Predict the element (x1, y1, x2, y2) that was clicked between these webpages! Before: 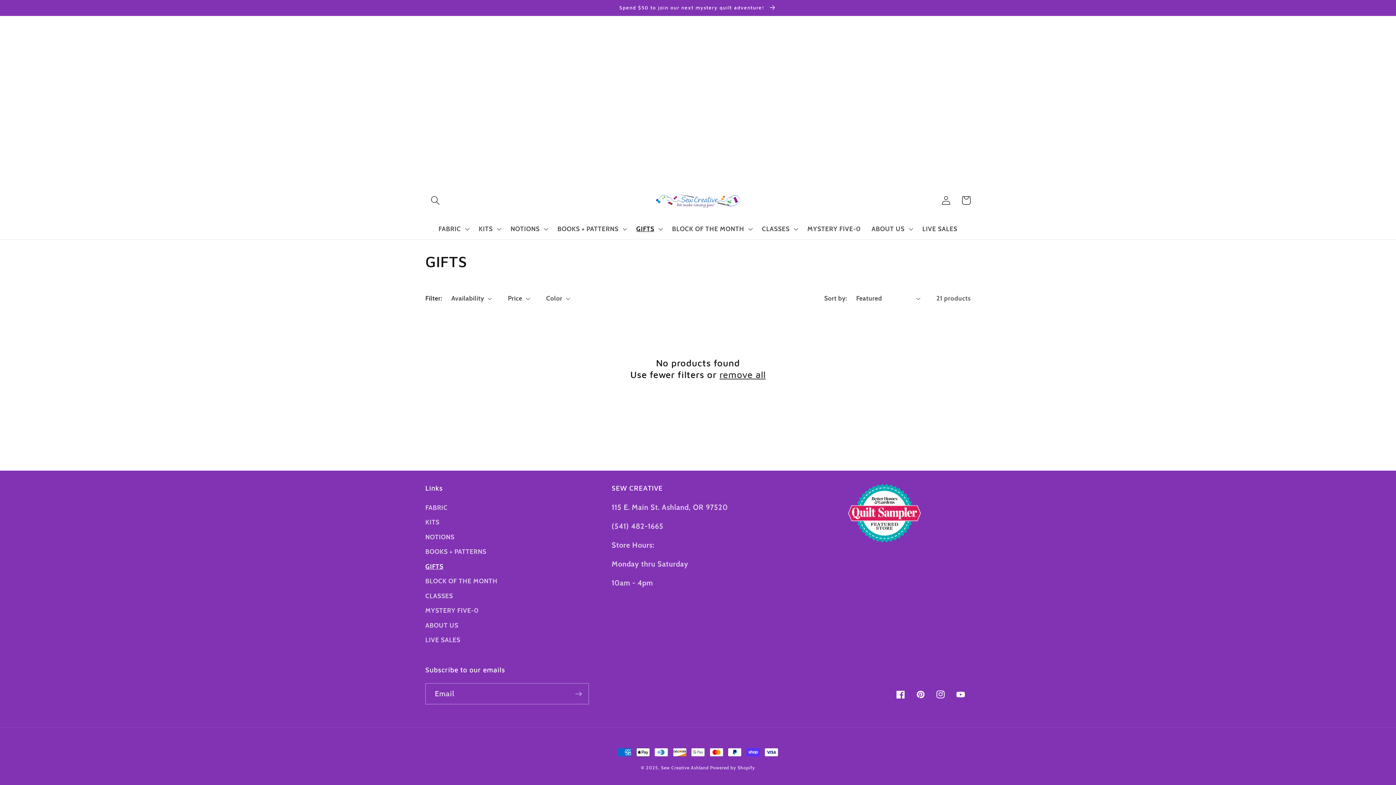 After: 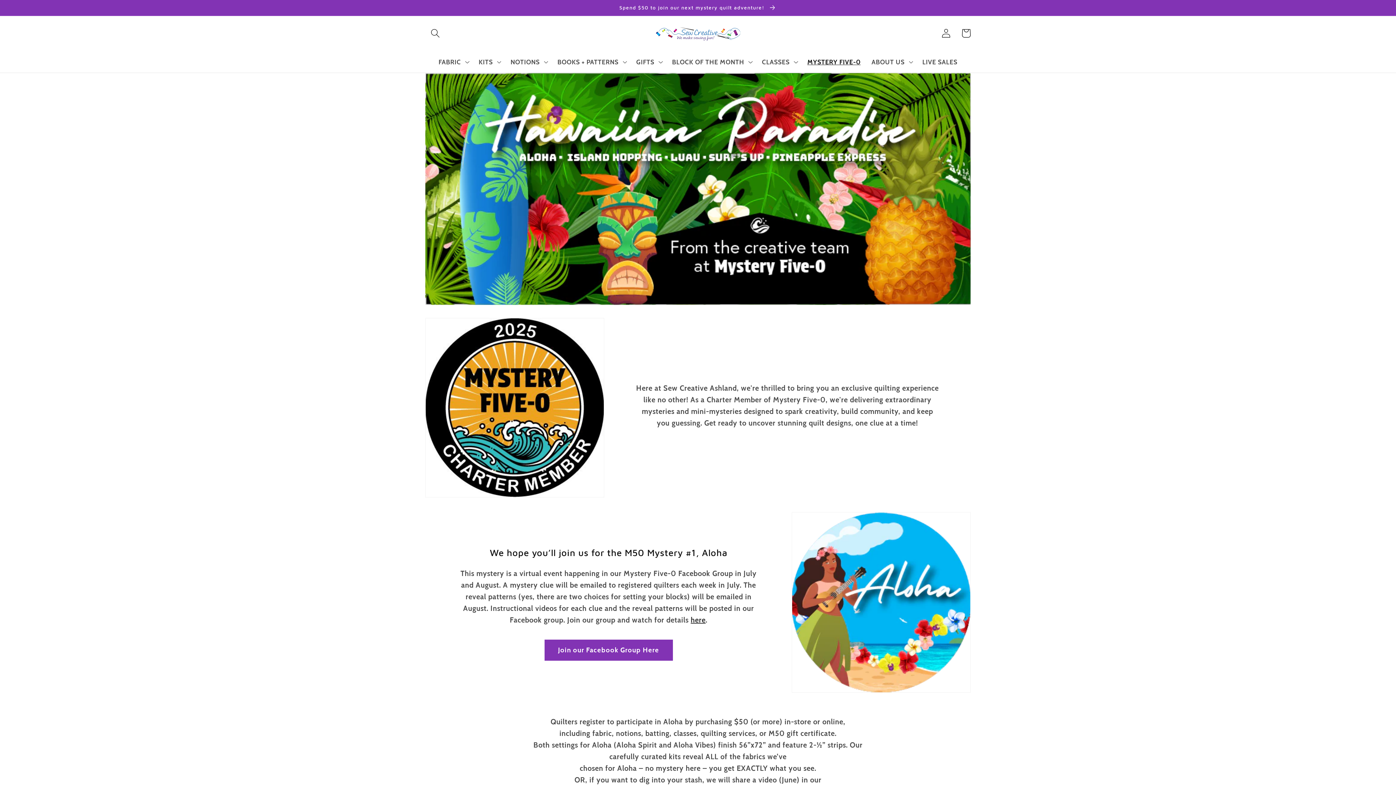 Action: bbox: (425, 603, 478, 618) label: MYSTERY FIVE-0